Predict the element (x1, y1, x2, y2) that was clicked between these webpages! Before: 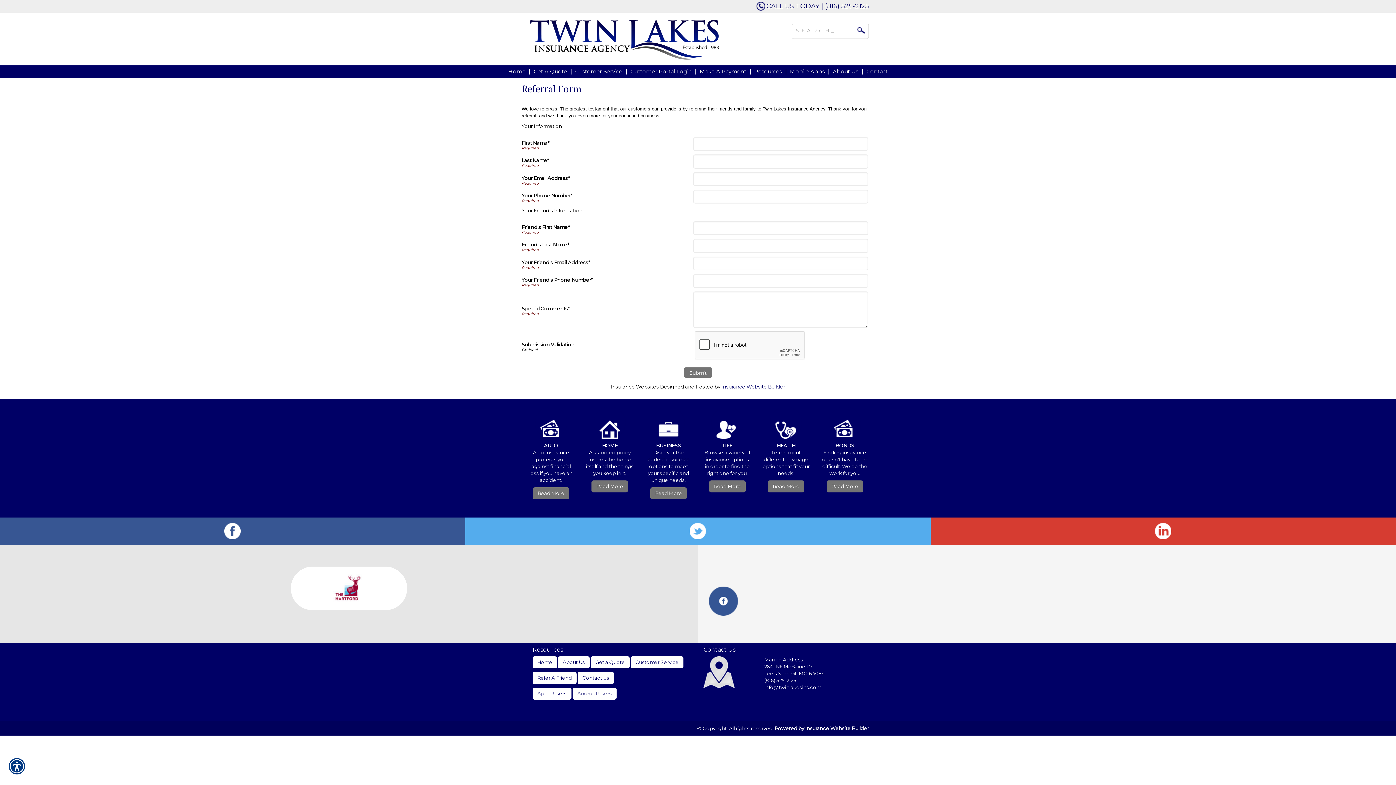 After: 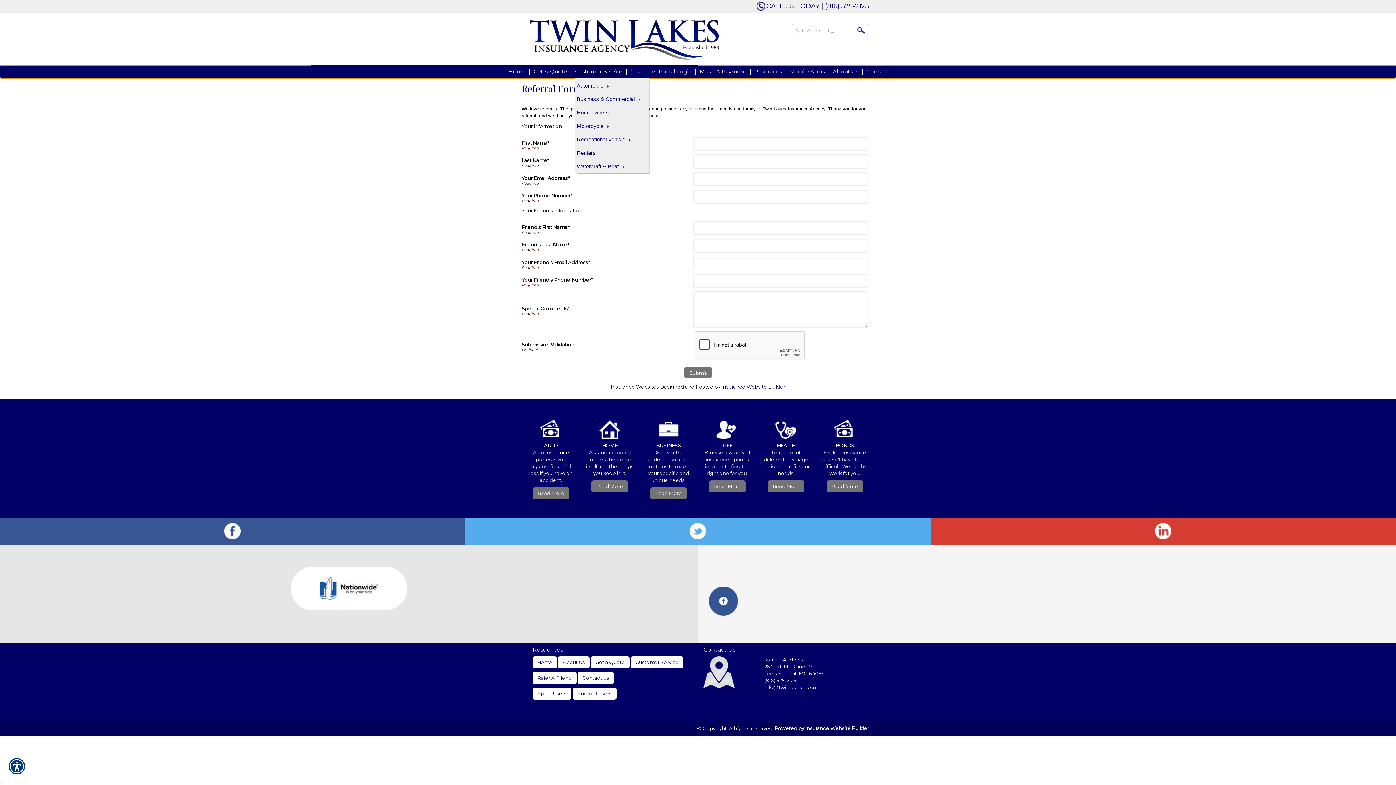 Action: bbox: (571, 65, 626, 77) label: Customer Service